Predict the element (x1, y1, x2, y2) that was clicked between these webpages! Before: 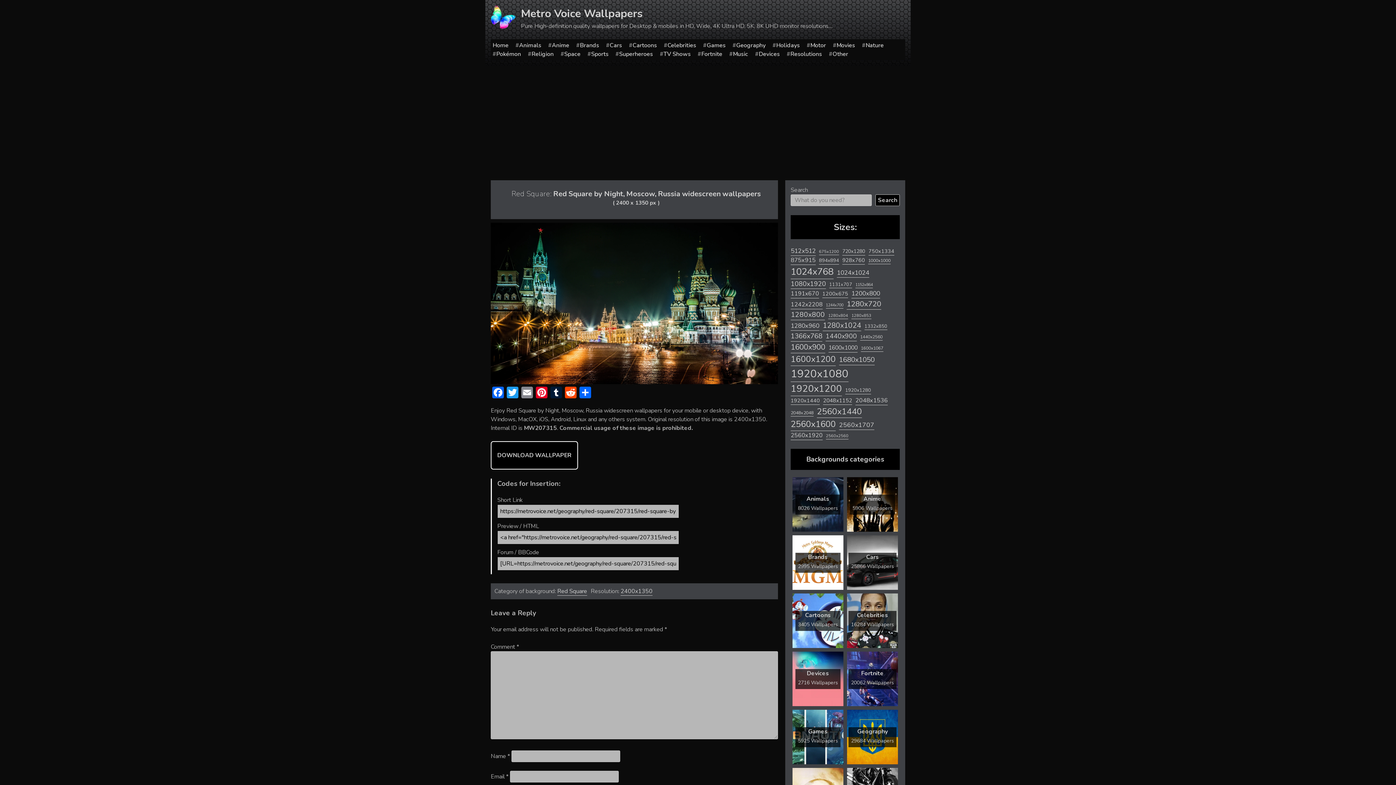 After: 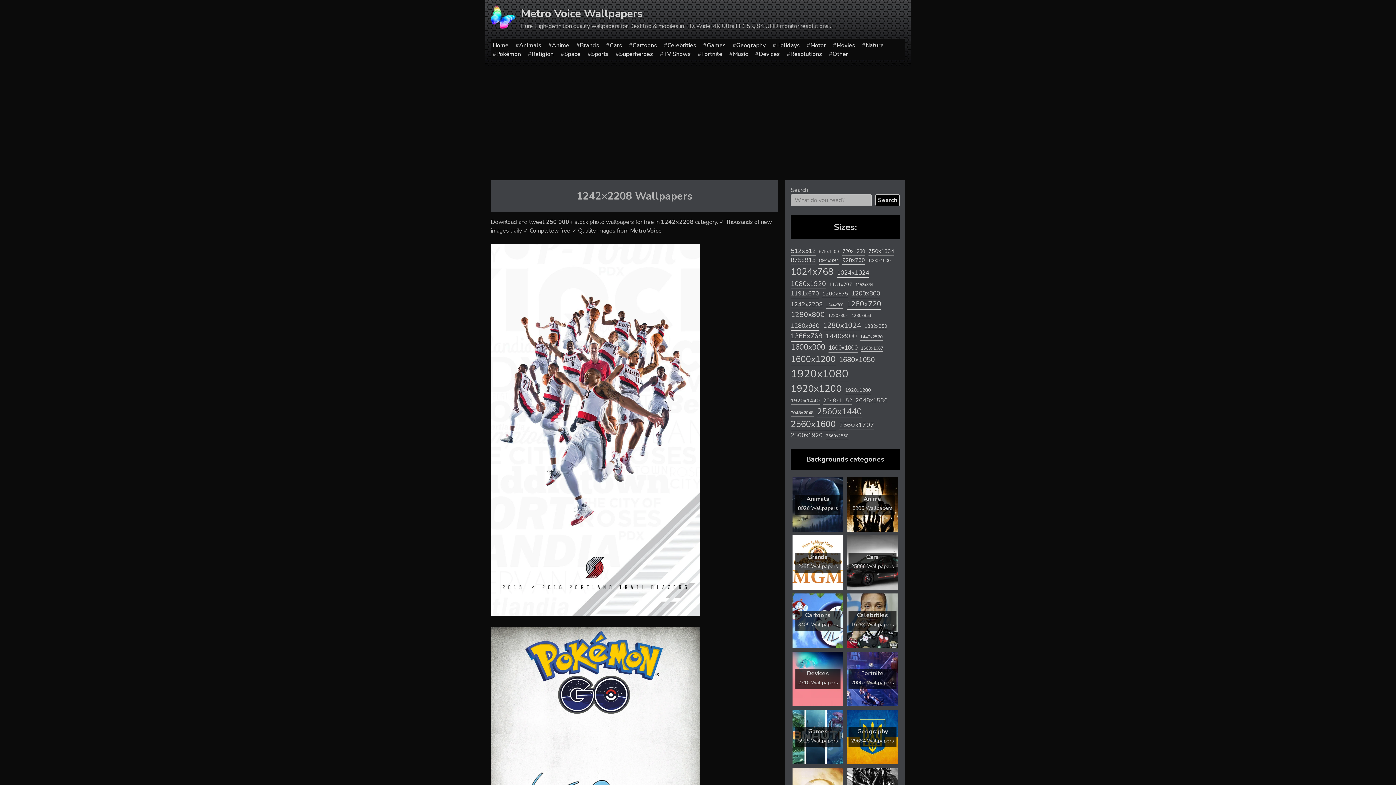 Action: label: 1242x2208 (1,496 items) bbox: (790, 300, 822, 309)